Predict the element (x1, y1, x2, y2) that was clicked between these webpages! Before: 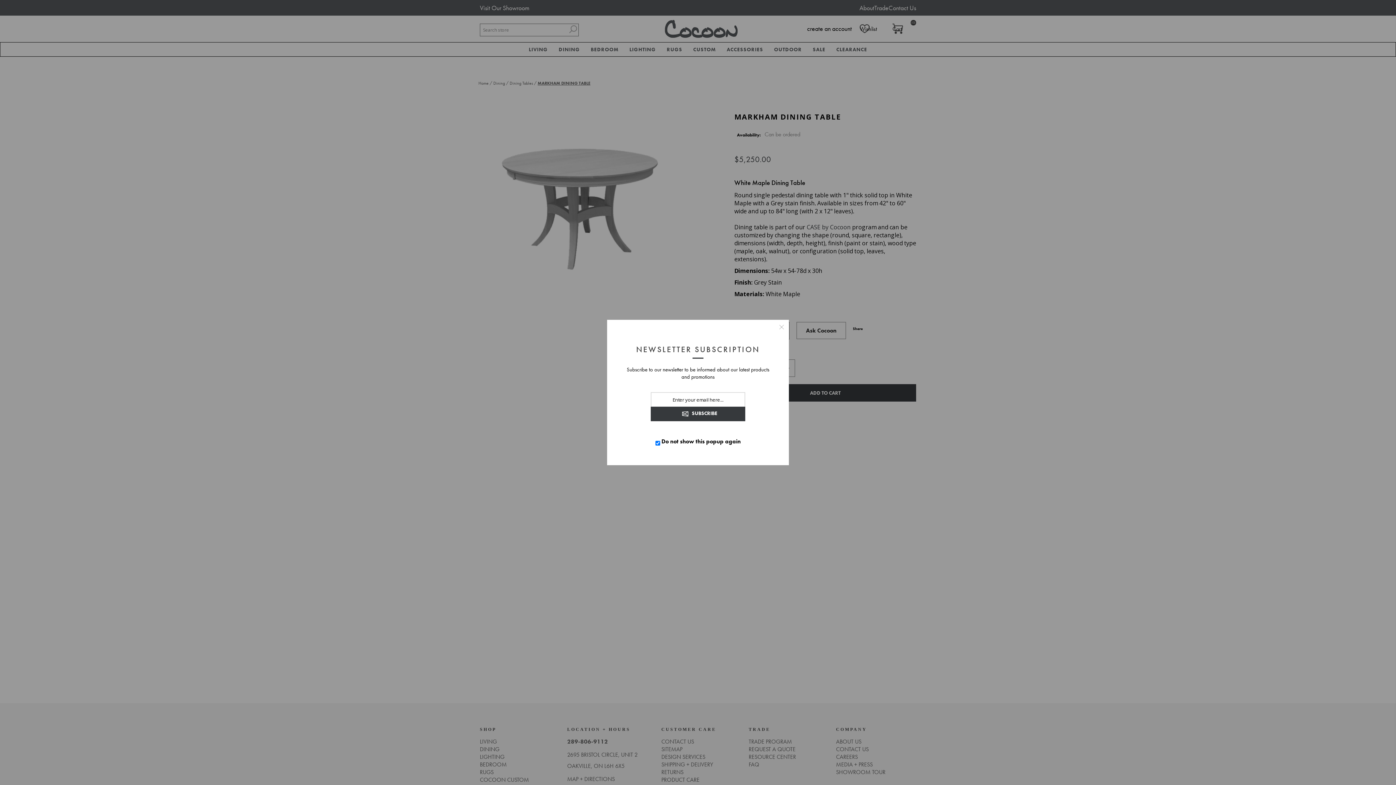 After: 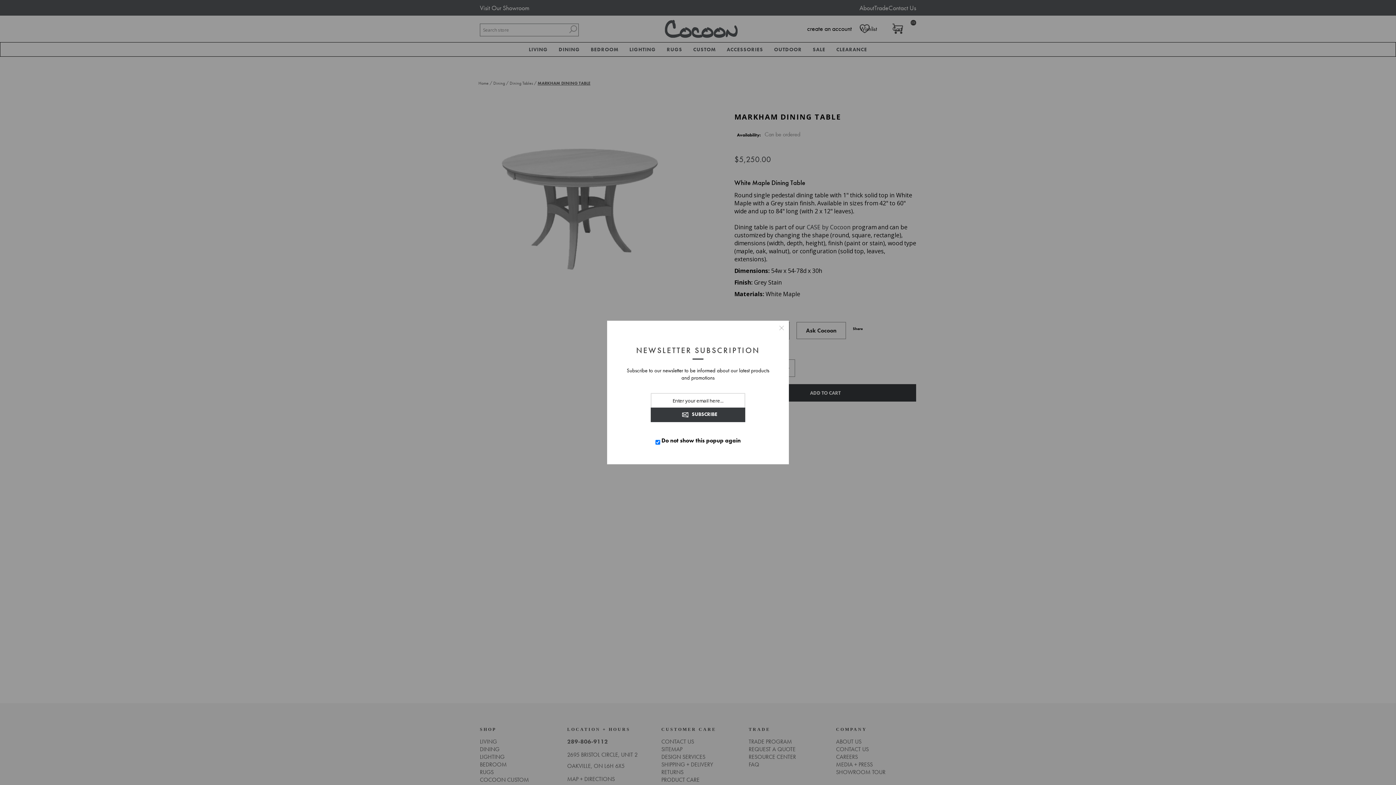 Action: label: SUBSCRIBE bbox: (650, 406, 745, 421)